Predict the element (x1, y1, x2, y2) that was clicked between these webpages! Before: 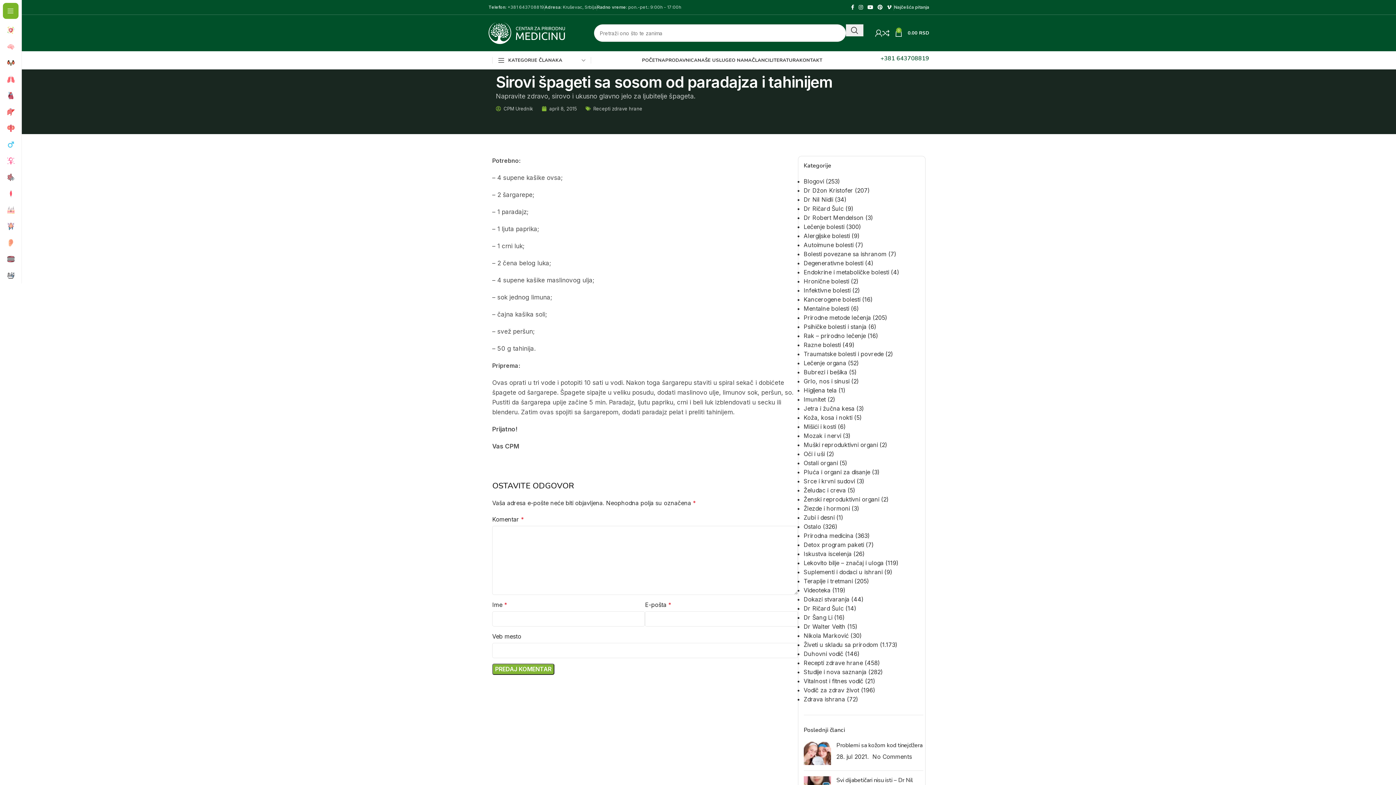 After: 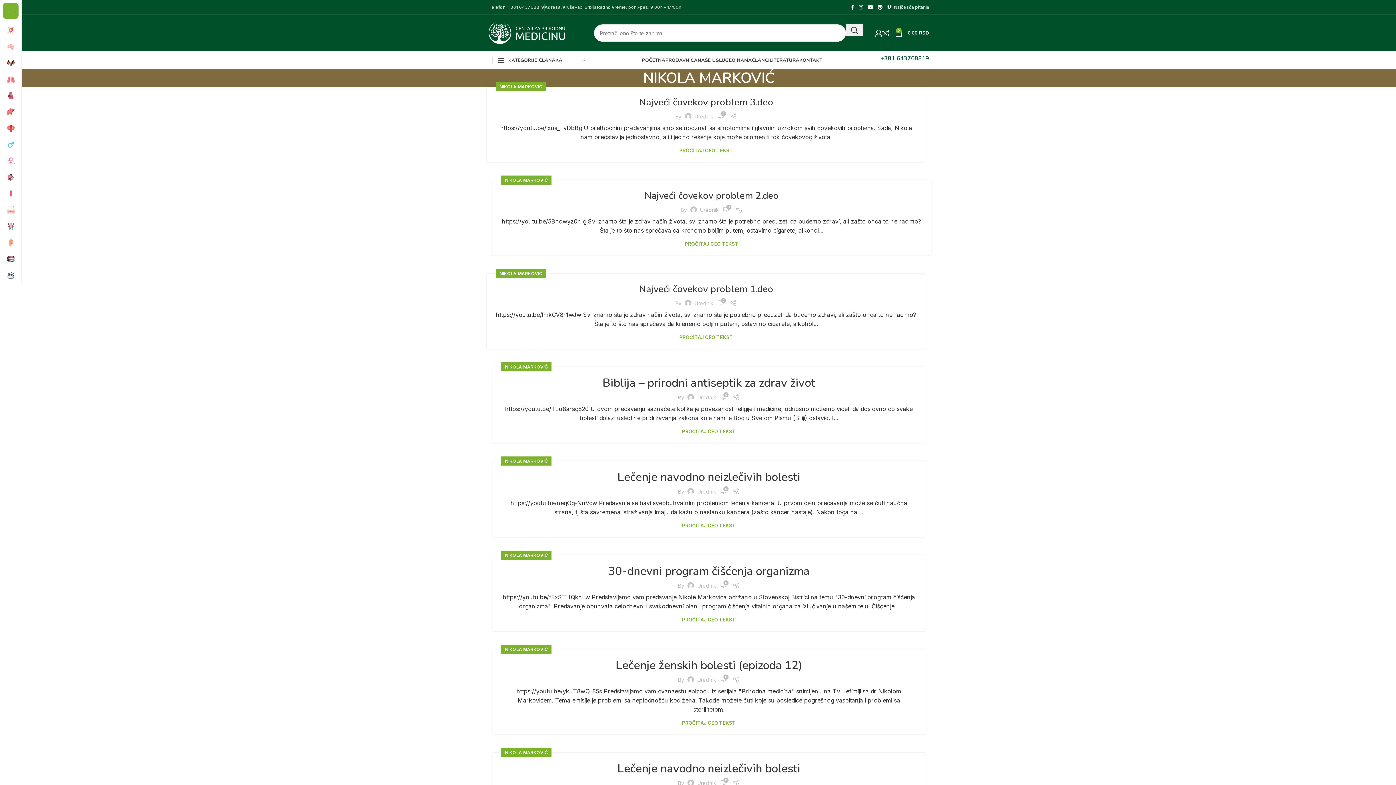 Action: label: Nikola Marković bbox: (803, 632, 848, 639)